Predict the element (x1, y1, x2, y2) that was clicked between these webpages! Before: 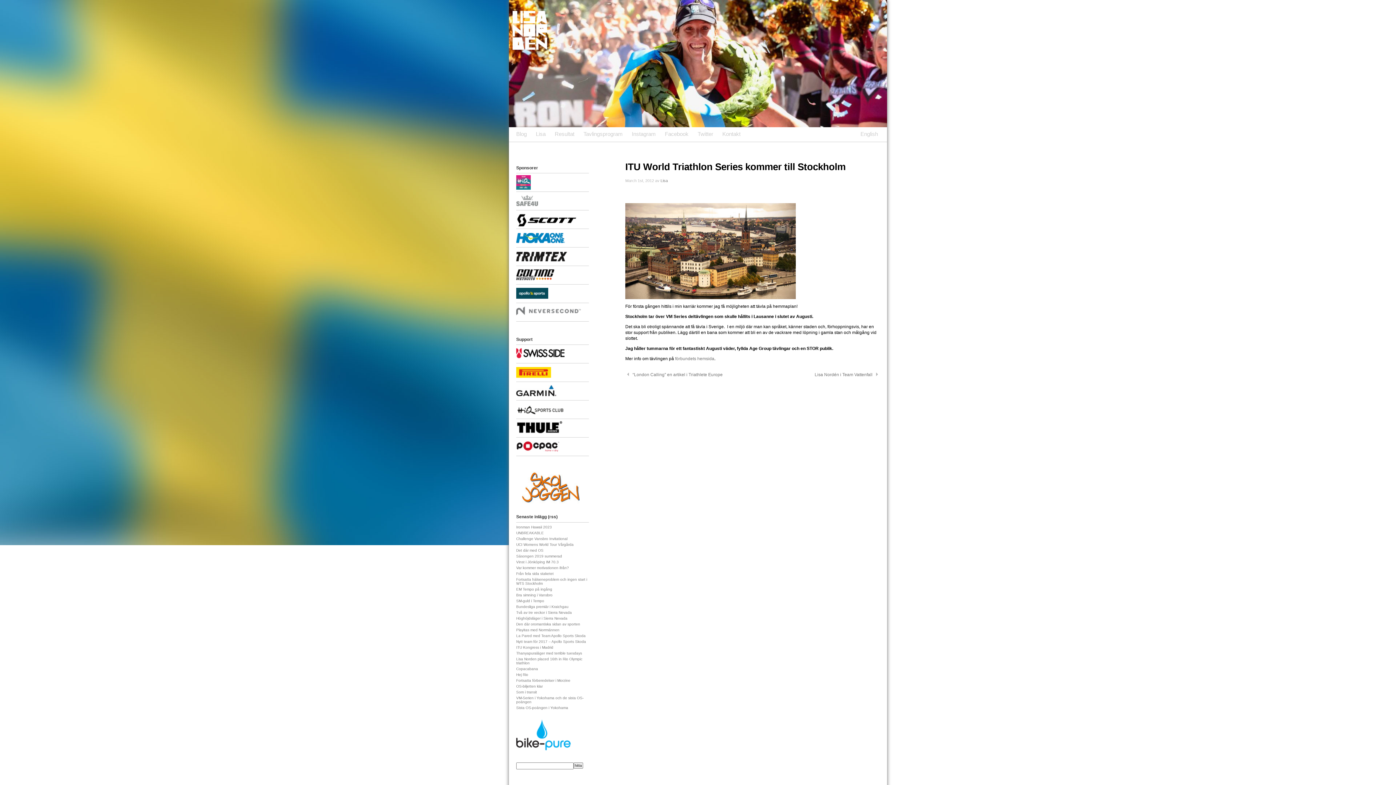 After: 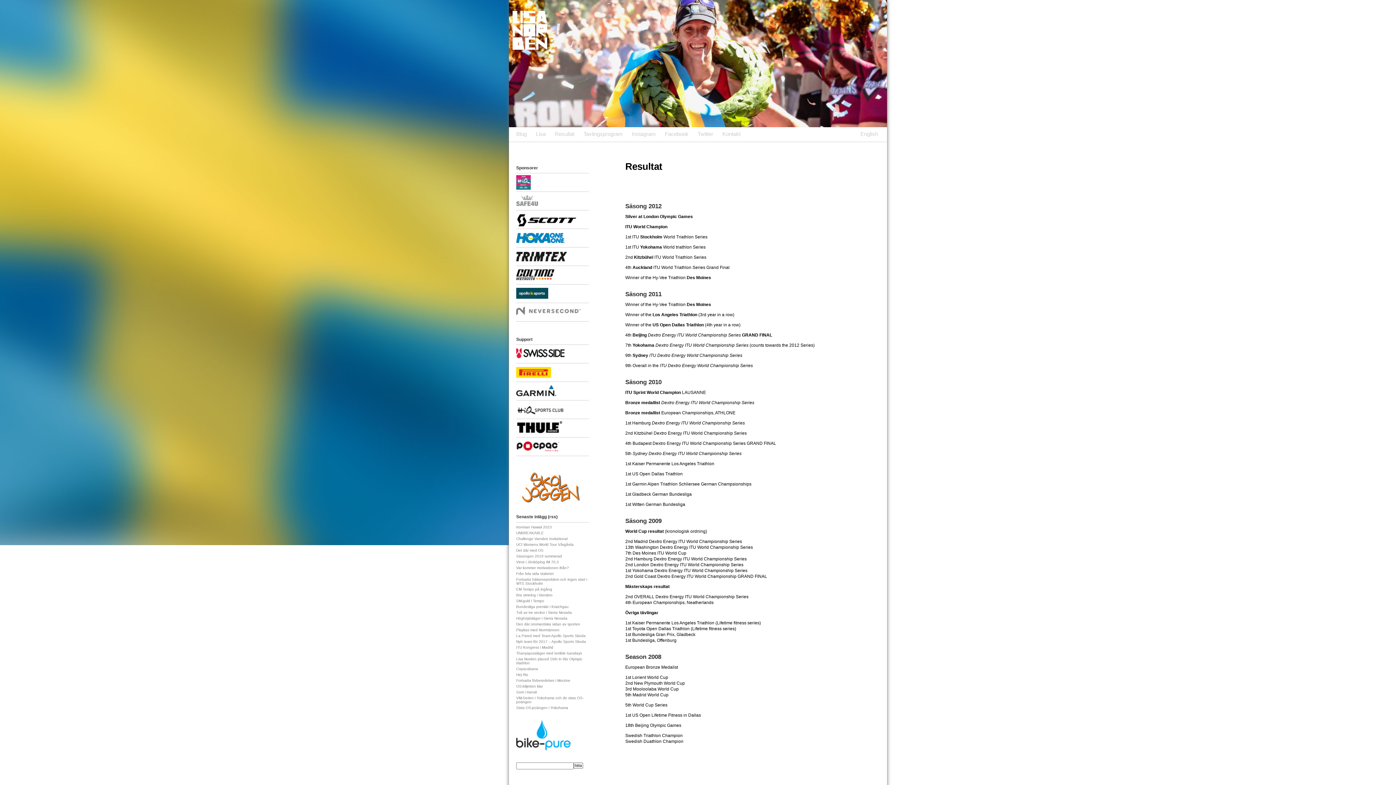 Action: label: Resultat bbox: (554, 130, 574, 137)